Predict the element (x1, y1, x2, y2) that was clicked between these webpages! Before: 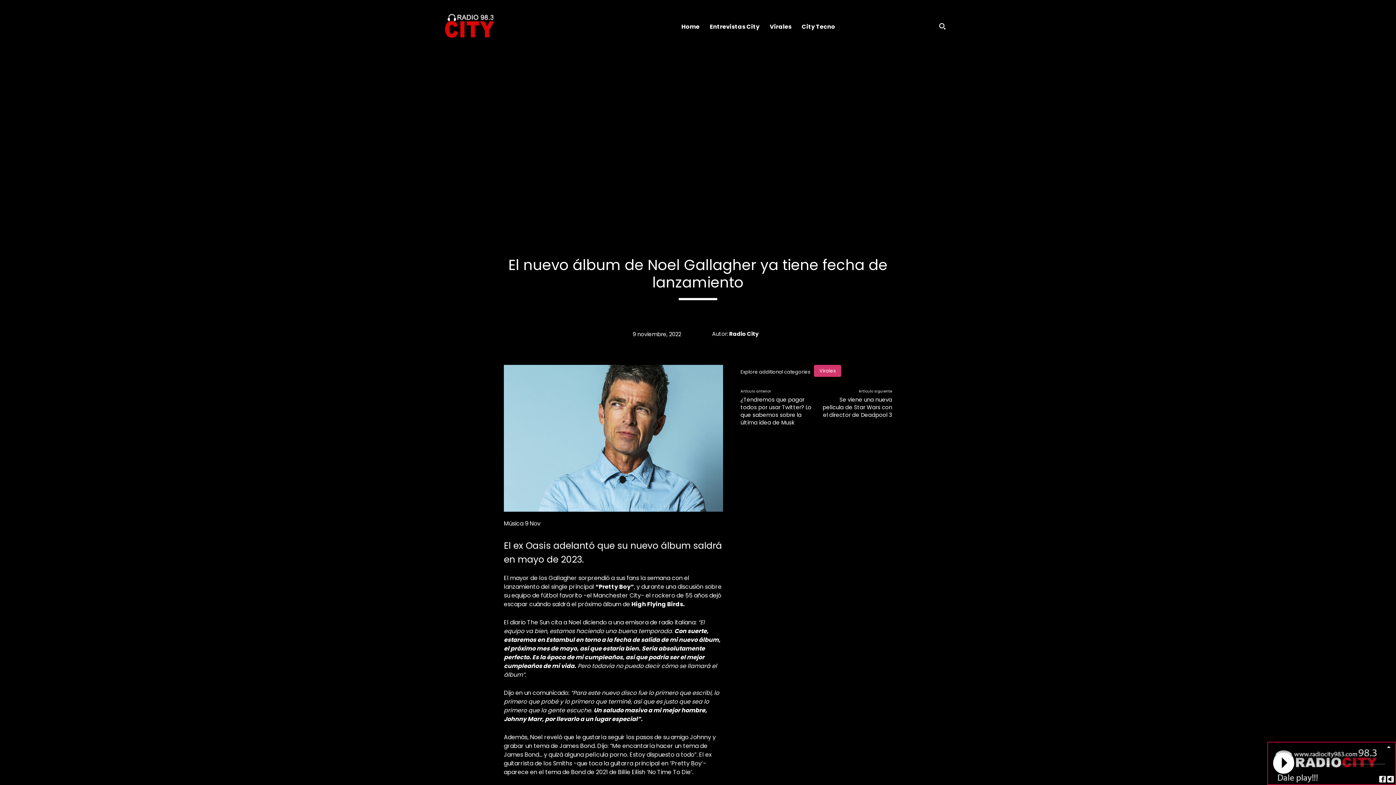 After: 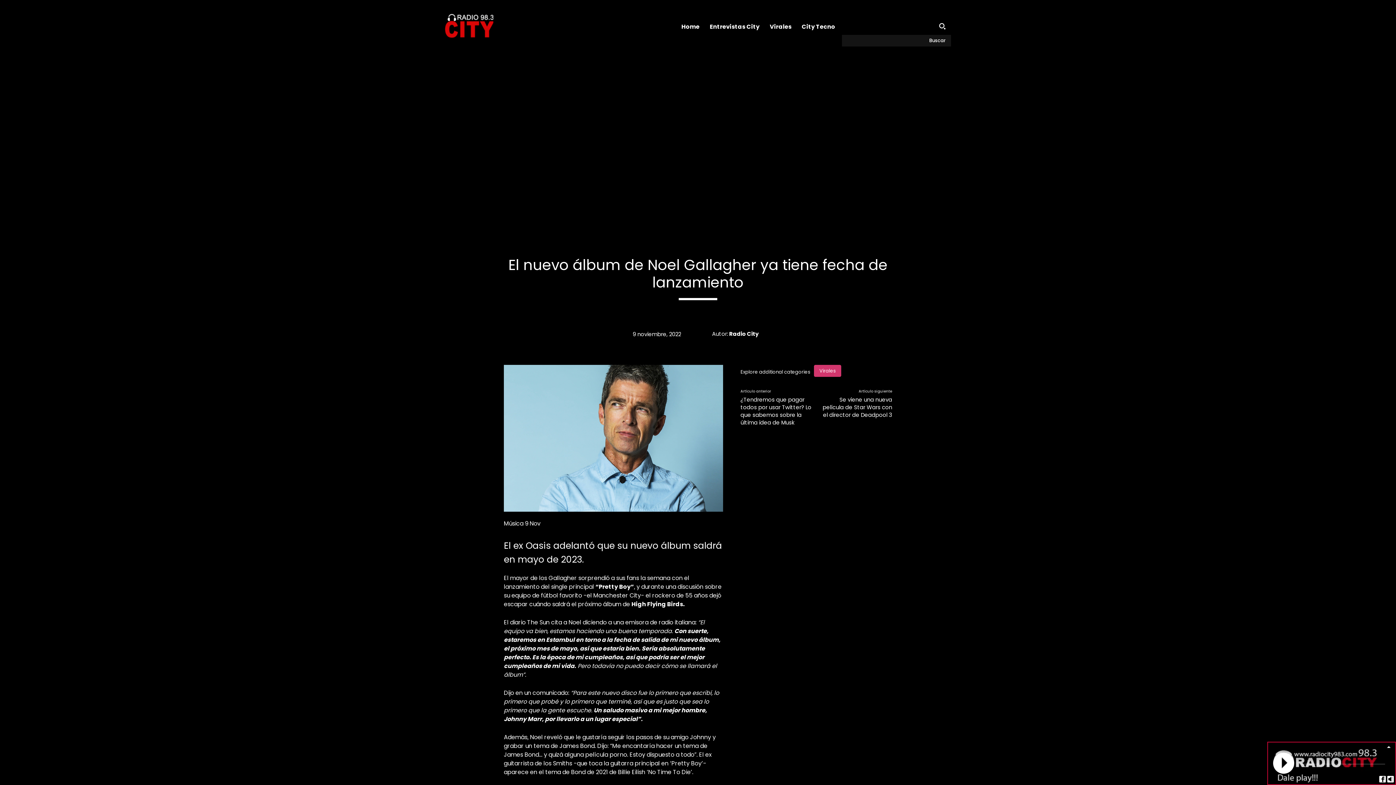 Action: bbox: (933, 17, 951, 34) label: Search